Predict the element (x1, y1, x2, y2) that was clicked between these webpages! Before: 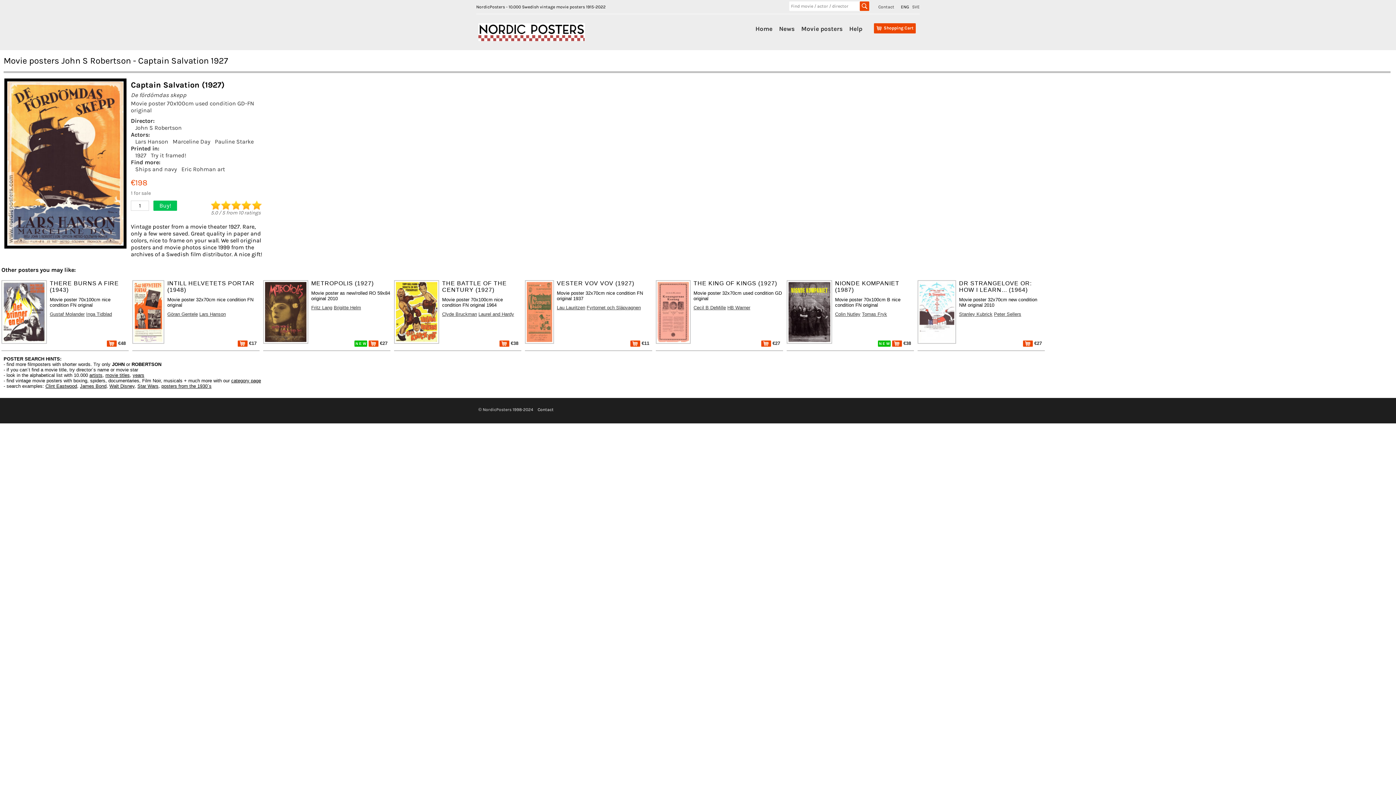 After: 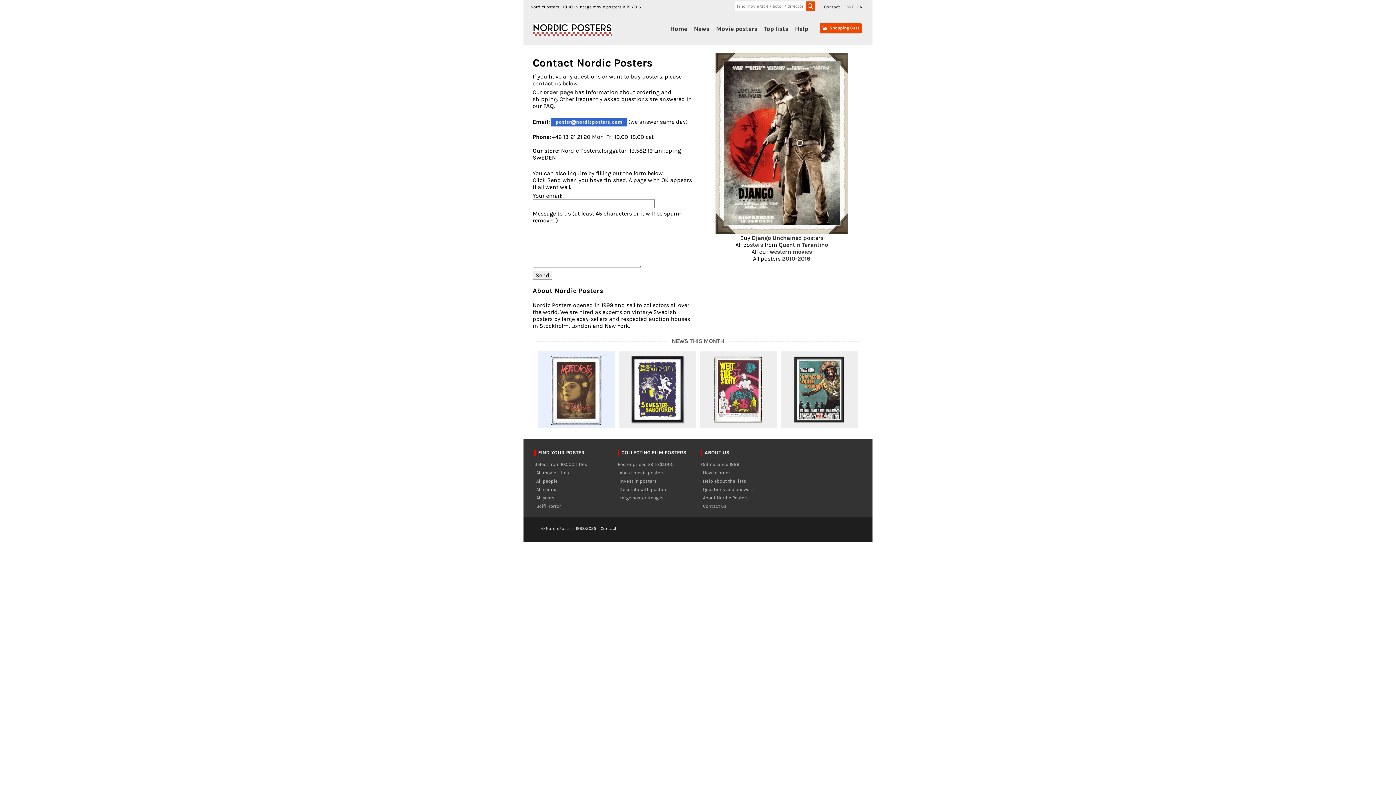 Action: label: Contact bbox: (537, 407, 553, 412)